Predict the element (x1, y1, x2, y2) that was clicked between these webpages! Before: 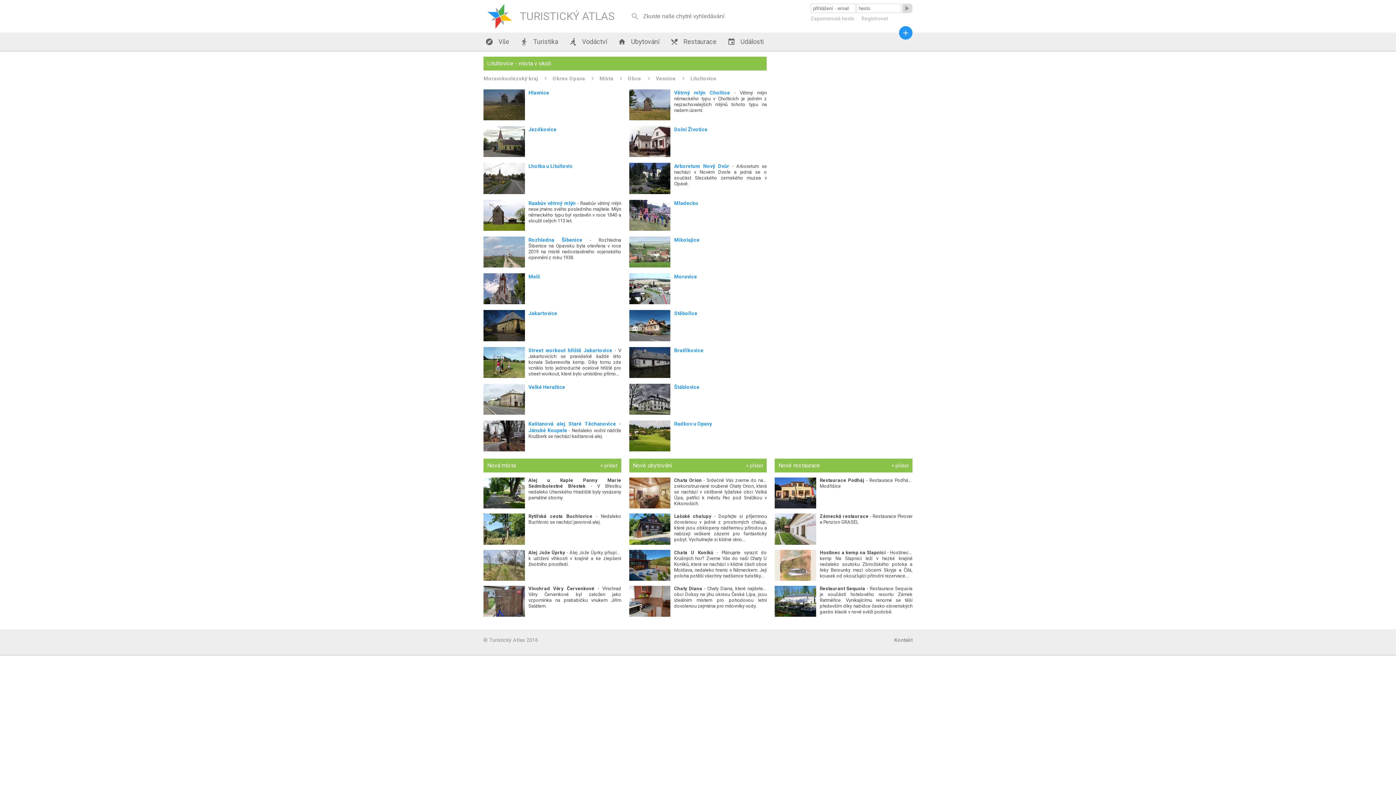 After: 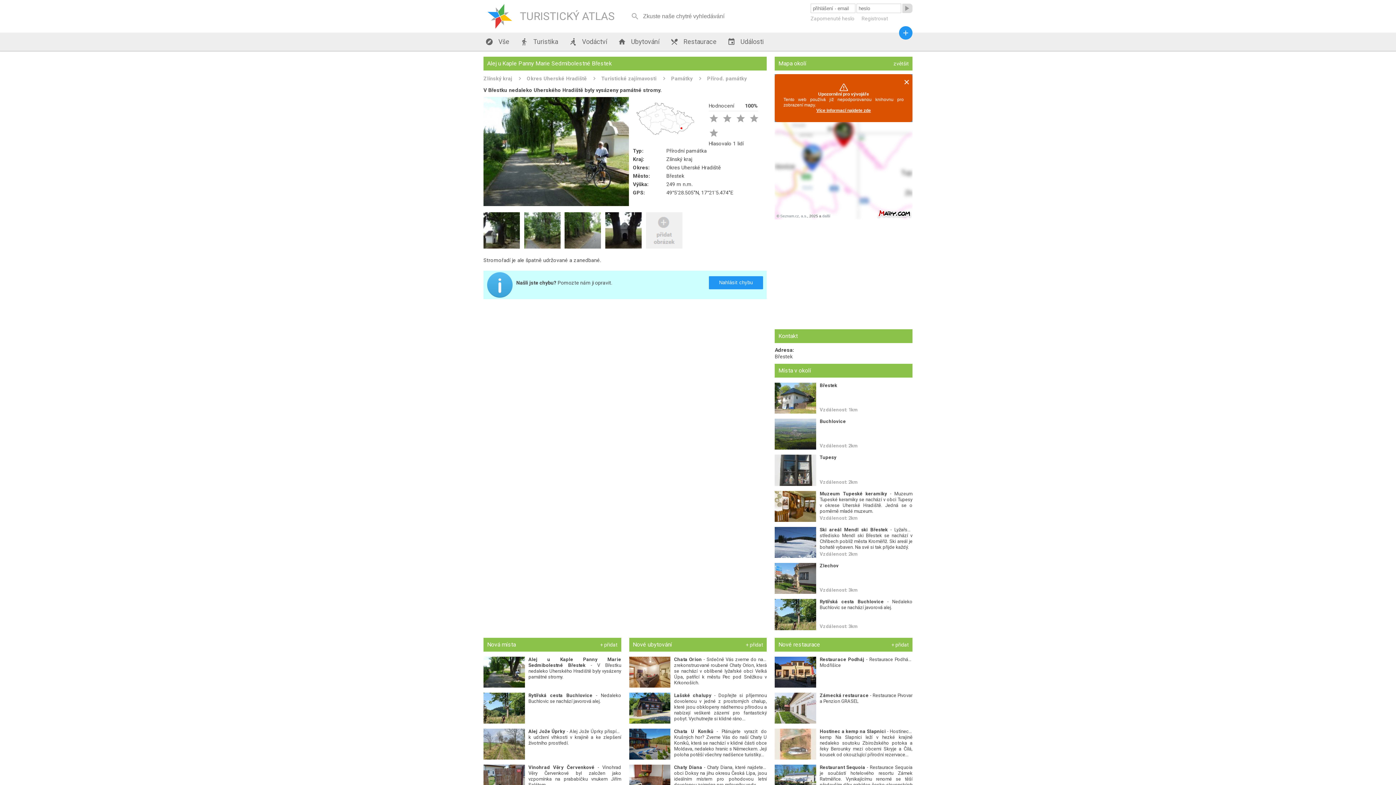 Action: bbox: (528, 477, 621, 489) label: Alej u Kaple Panny Marie Sedmibolestné Břestek